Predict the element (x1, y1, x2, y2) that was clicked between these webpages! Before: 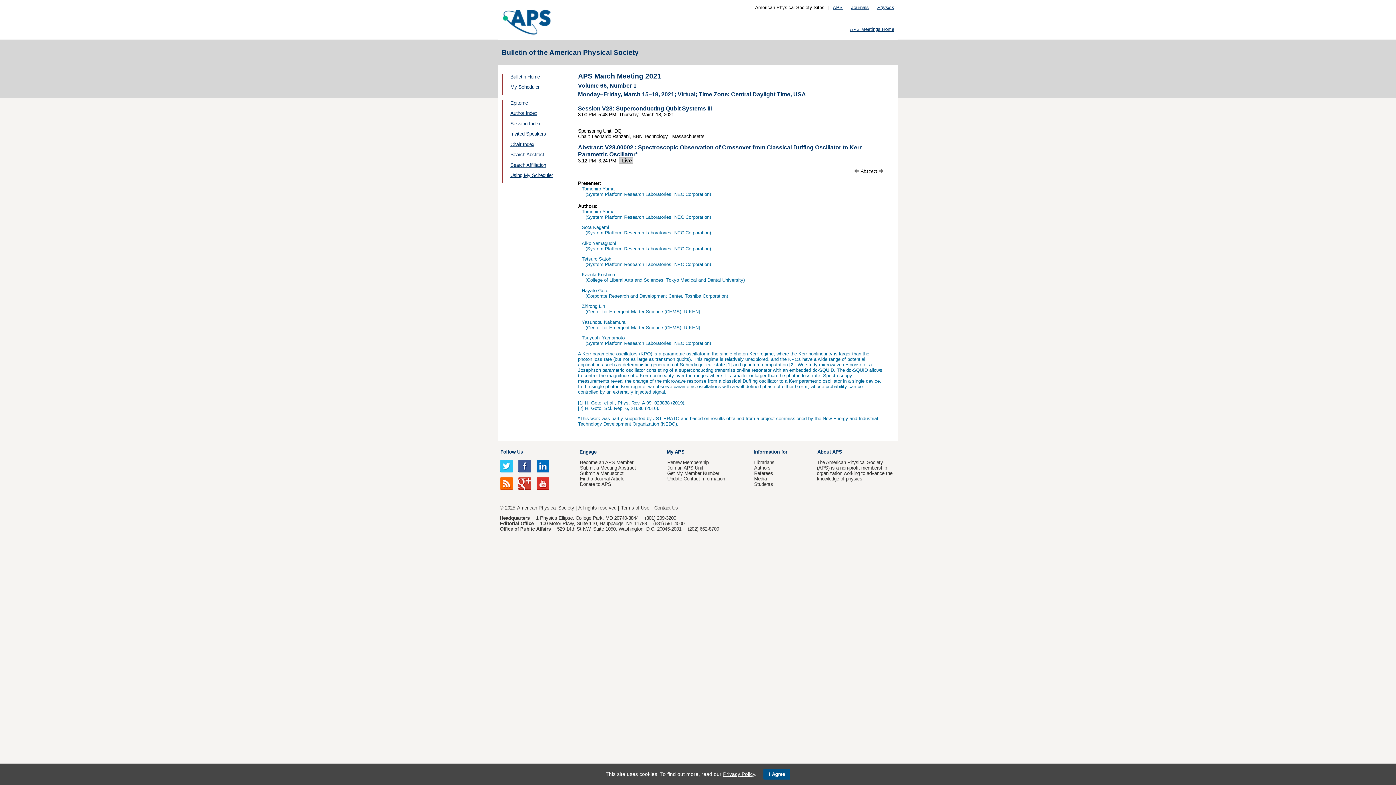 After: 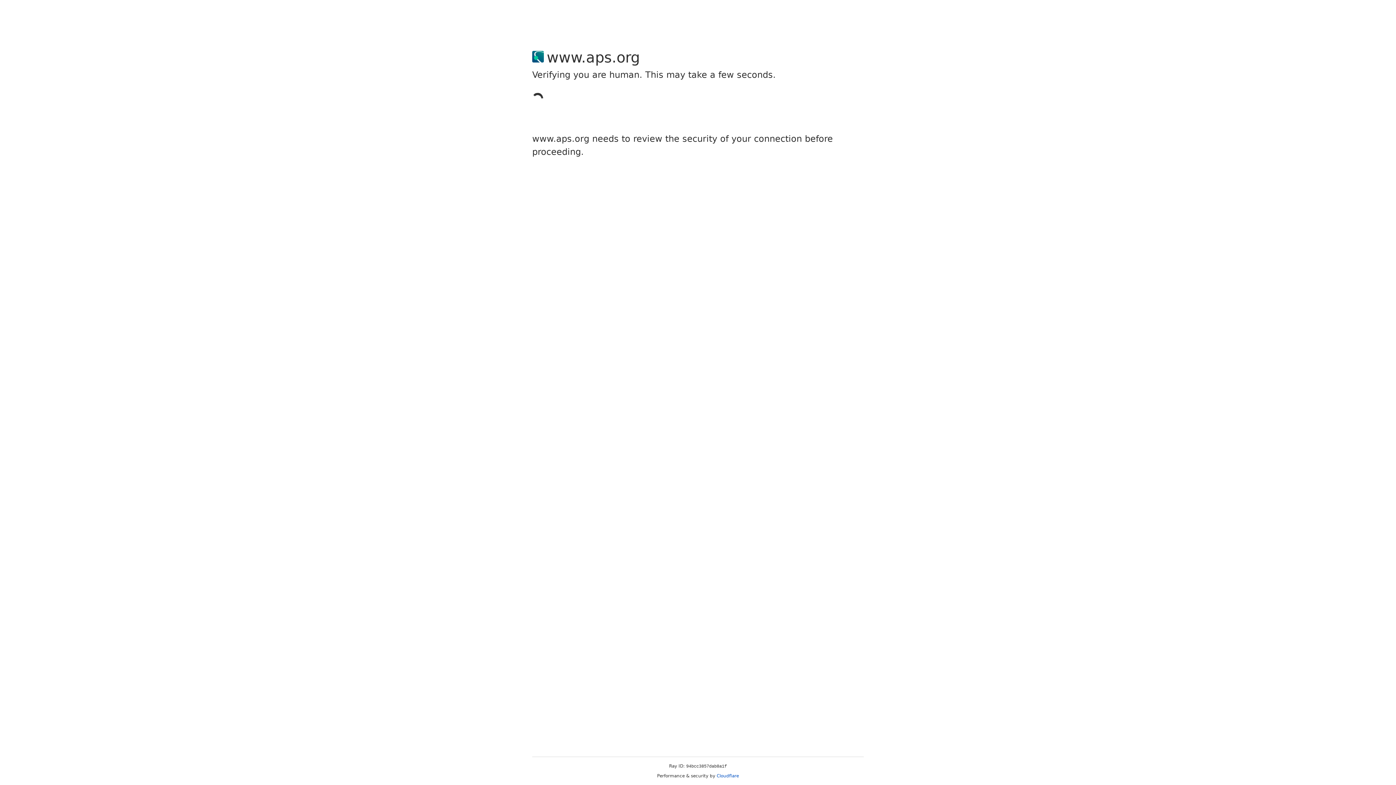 Action: label: APS bbox: (833, 4, 842, 10)